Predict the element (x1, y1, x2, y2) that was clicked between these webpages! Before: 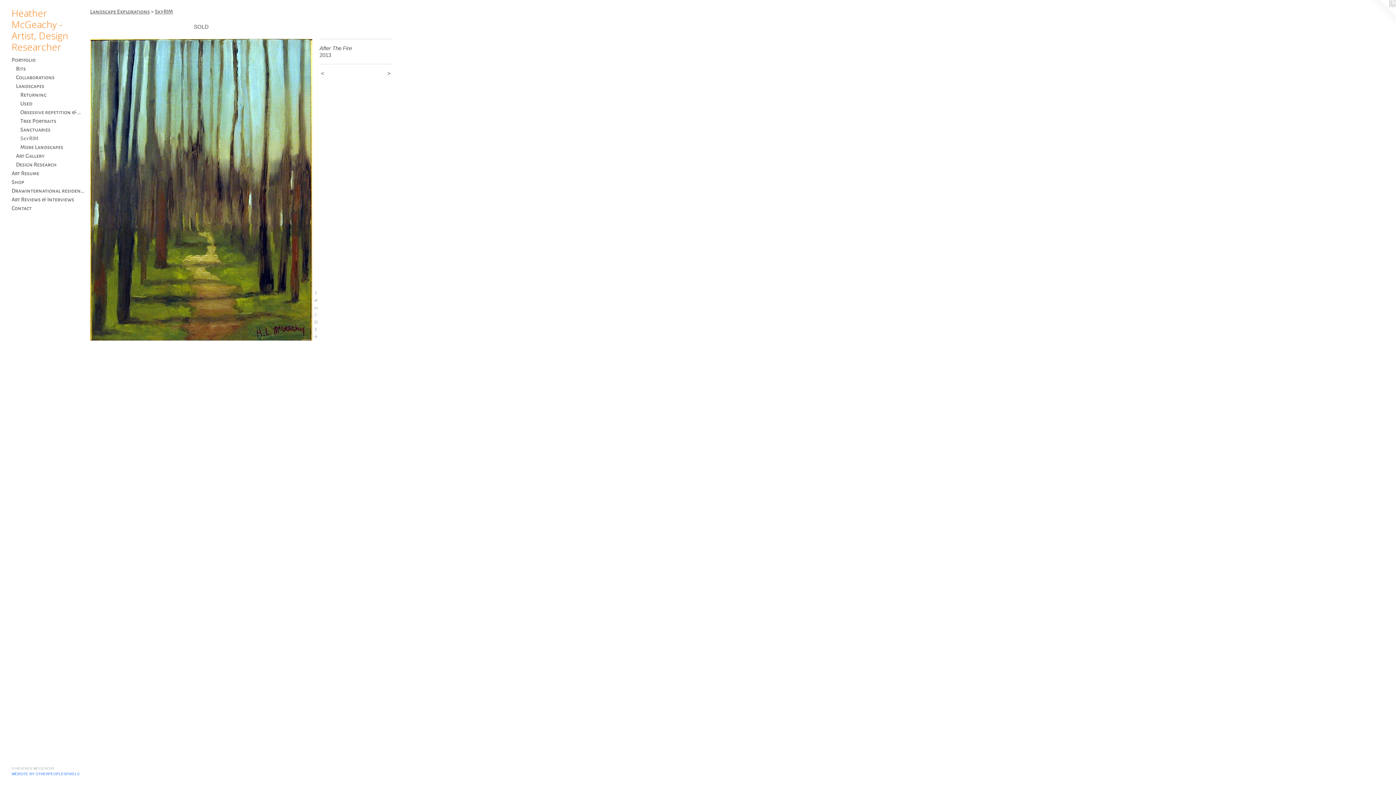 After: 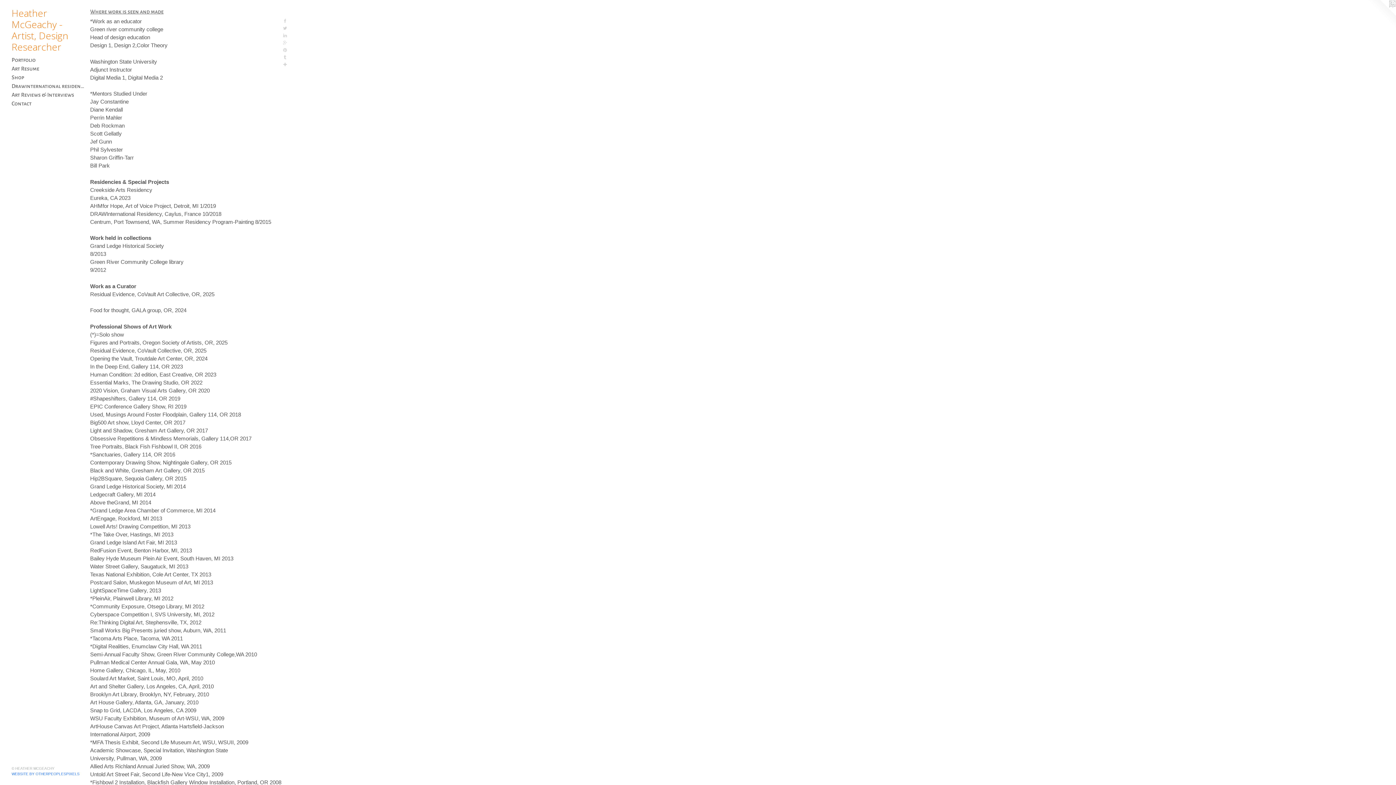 Action: bbox: (11, 169, 84, 177) label: Art Resume